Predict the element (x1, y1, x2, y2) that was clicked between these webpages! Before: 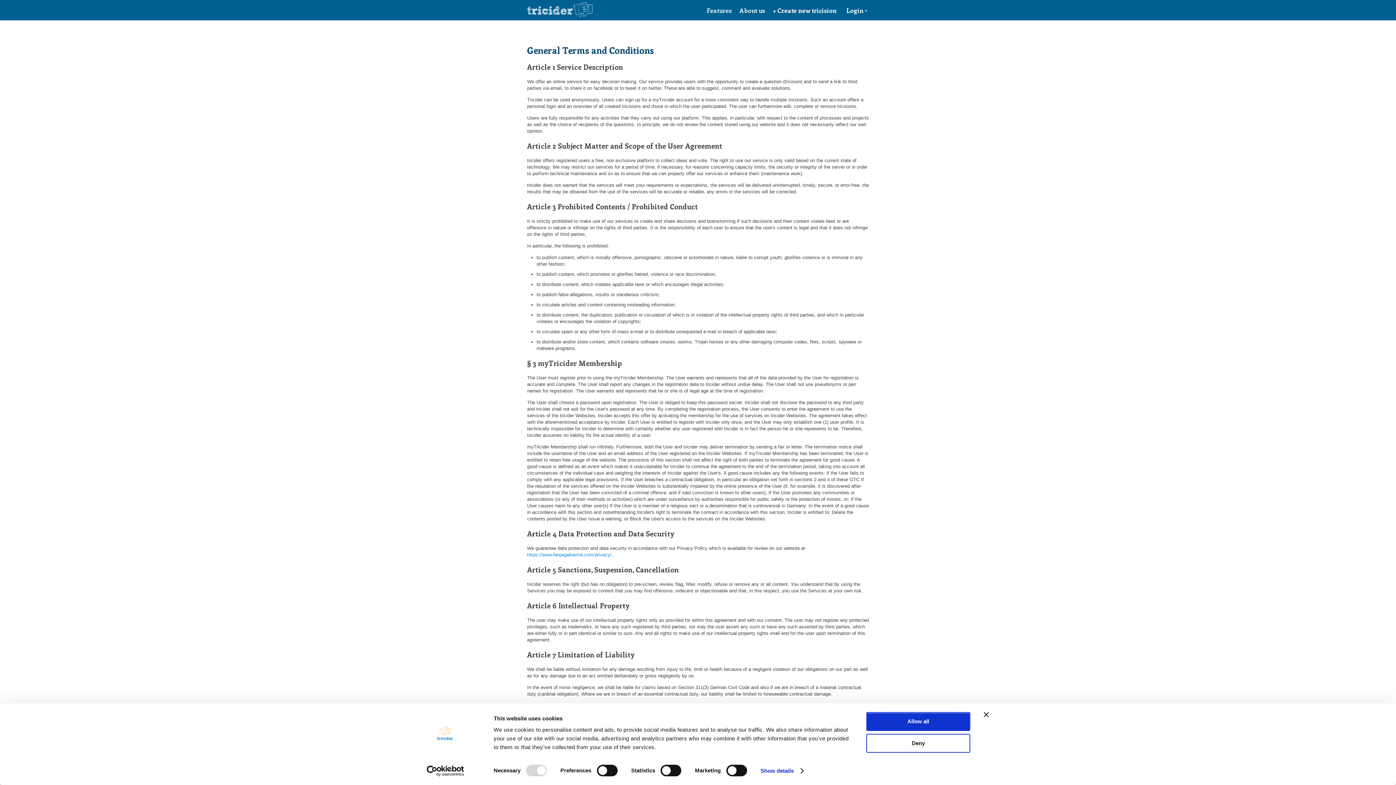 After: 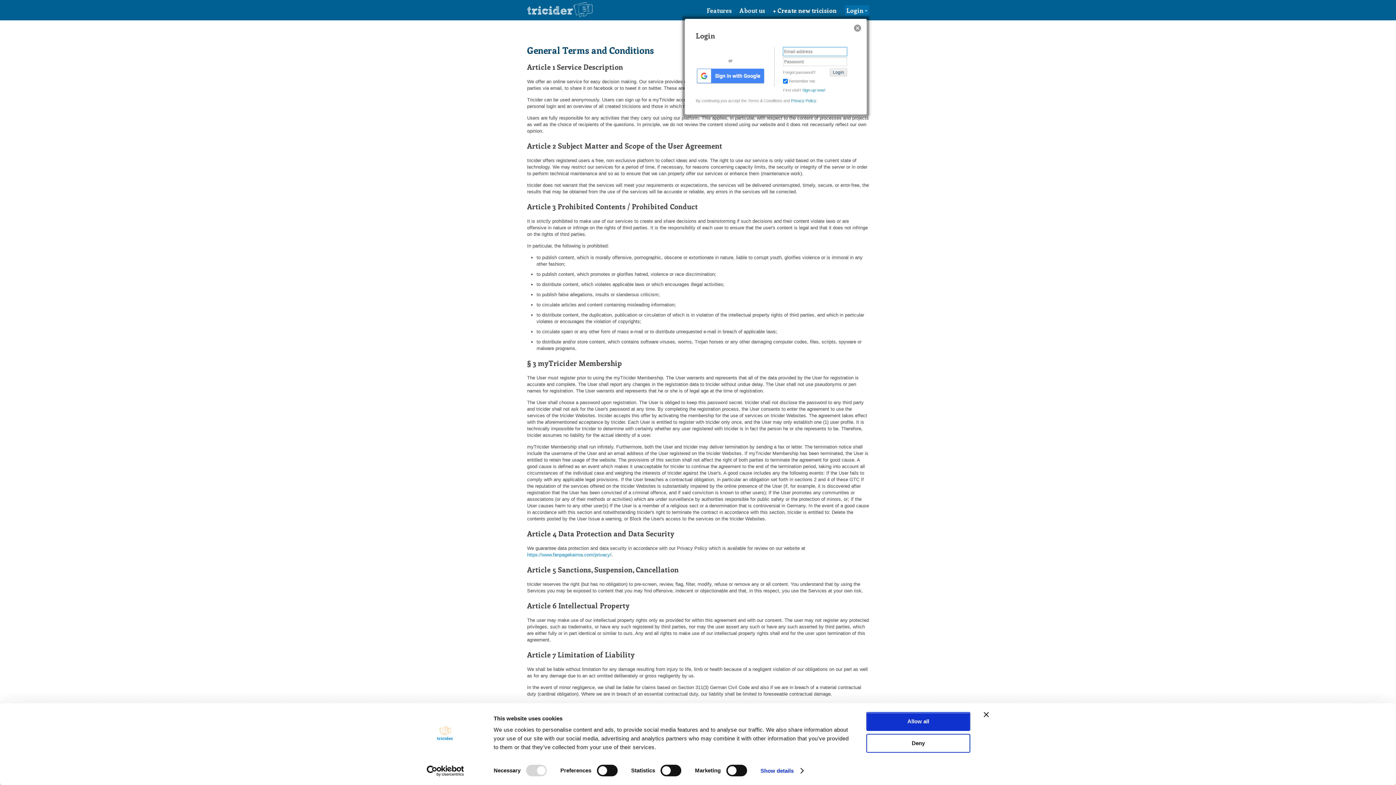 Action: label: Login  bbox: (845, 4, 869, 15)